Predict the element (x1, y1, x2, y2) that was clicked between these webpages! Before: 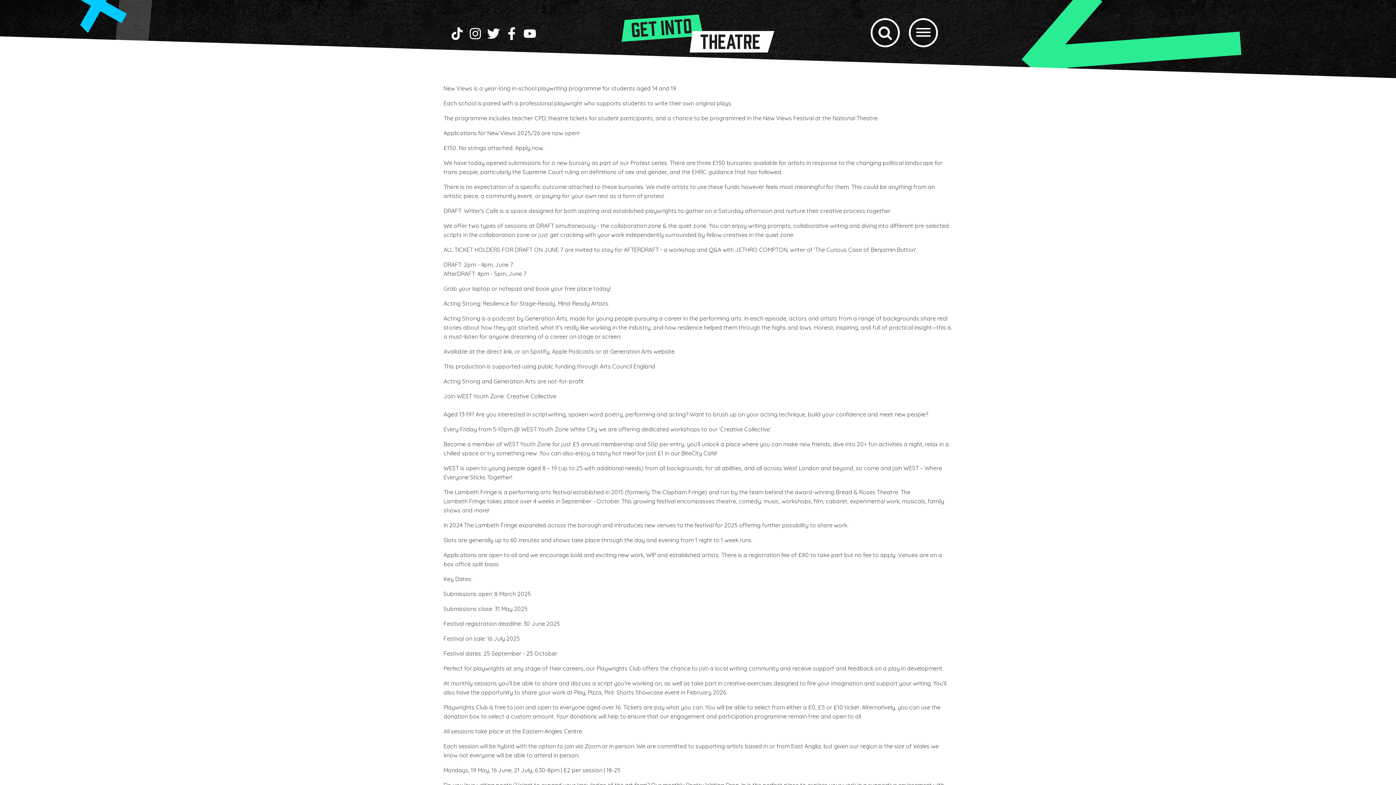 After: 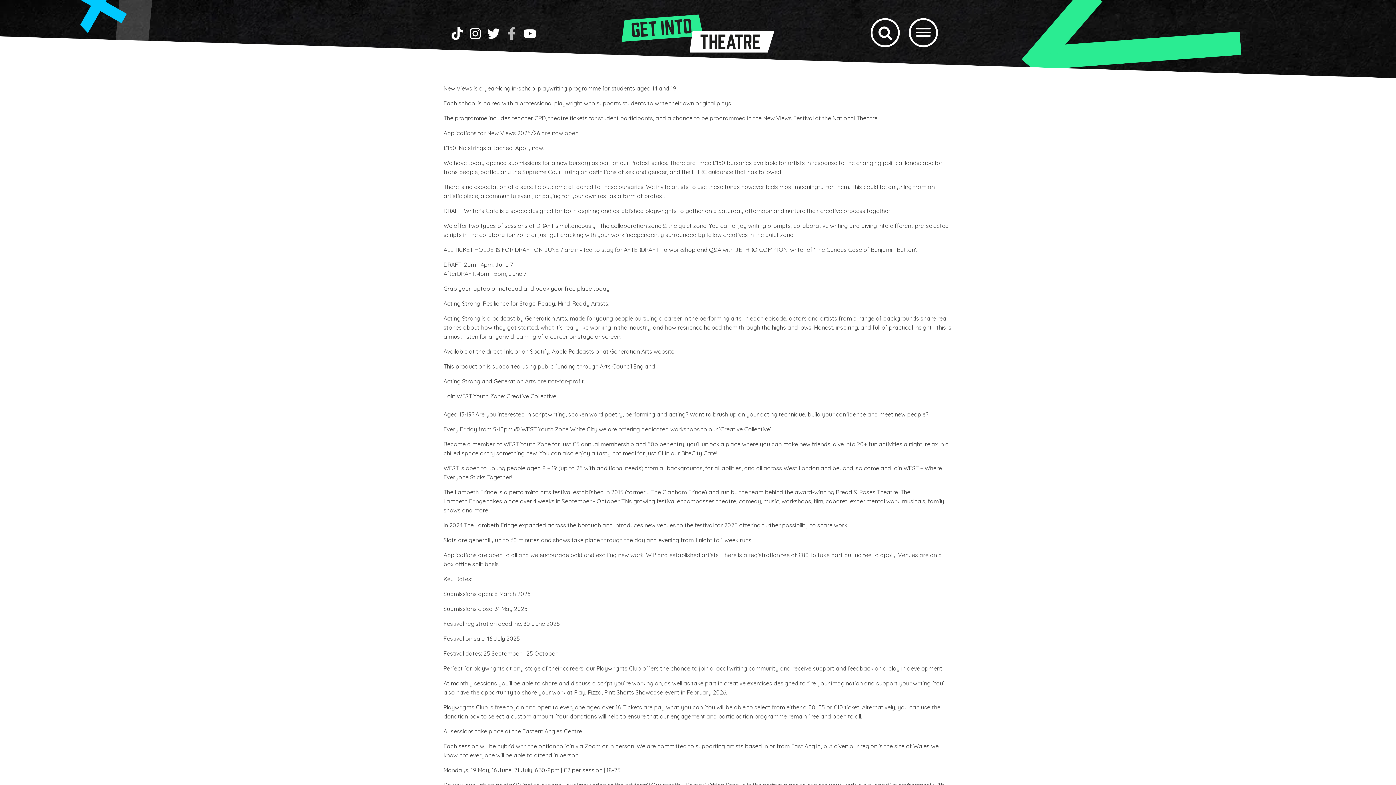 Action: bbox: (505, 27, 523, 40)